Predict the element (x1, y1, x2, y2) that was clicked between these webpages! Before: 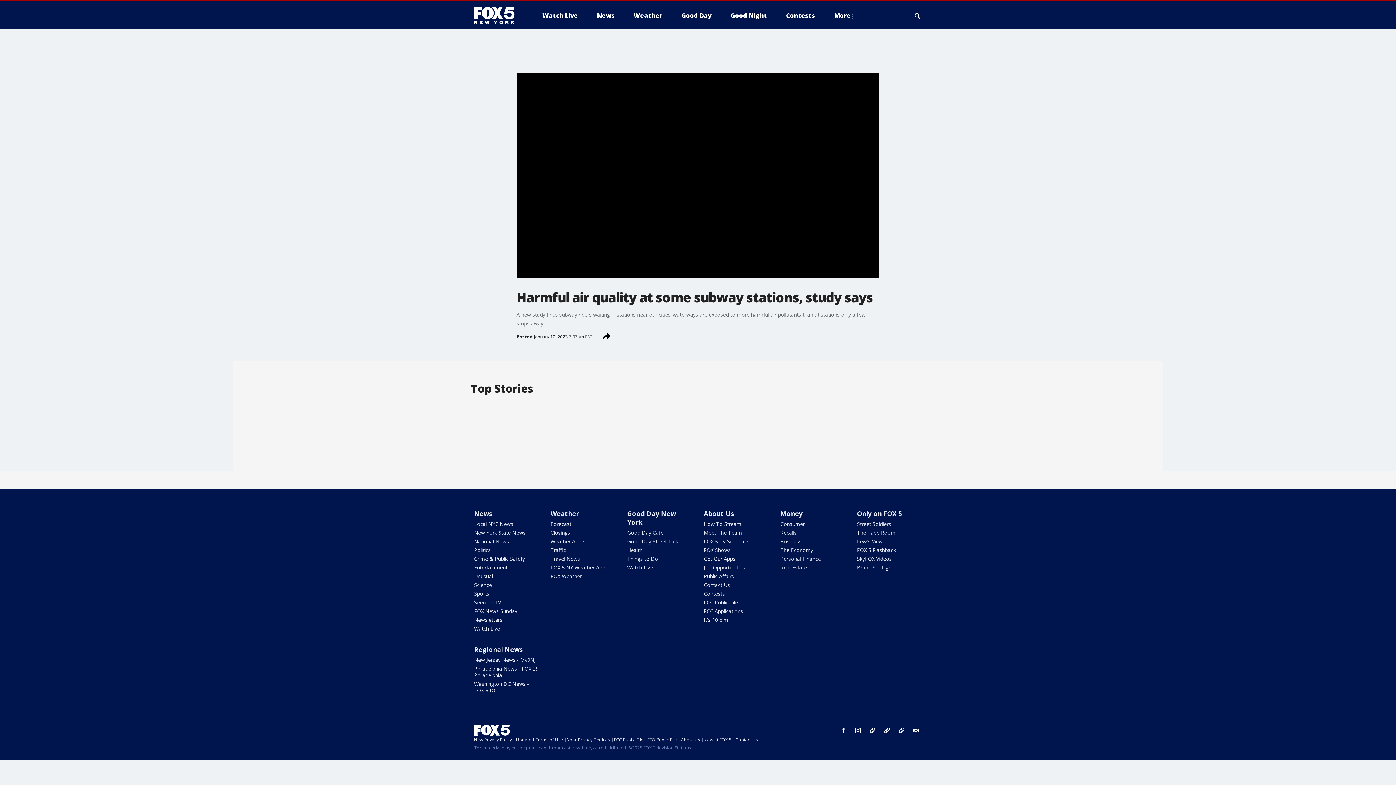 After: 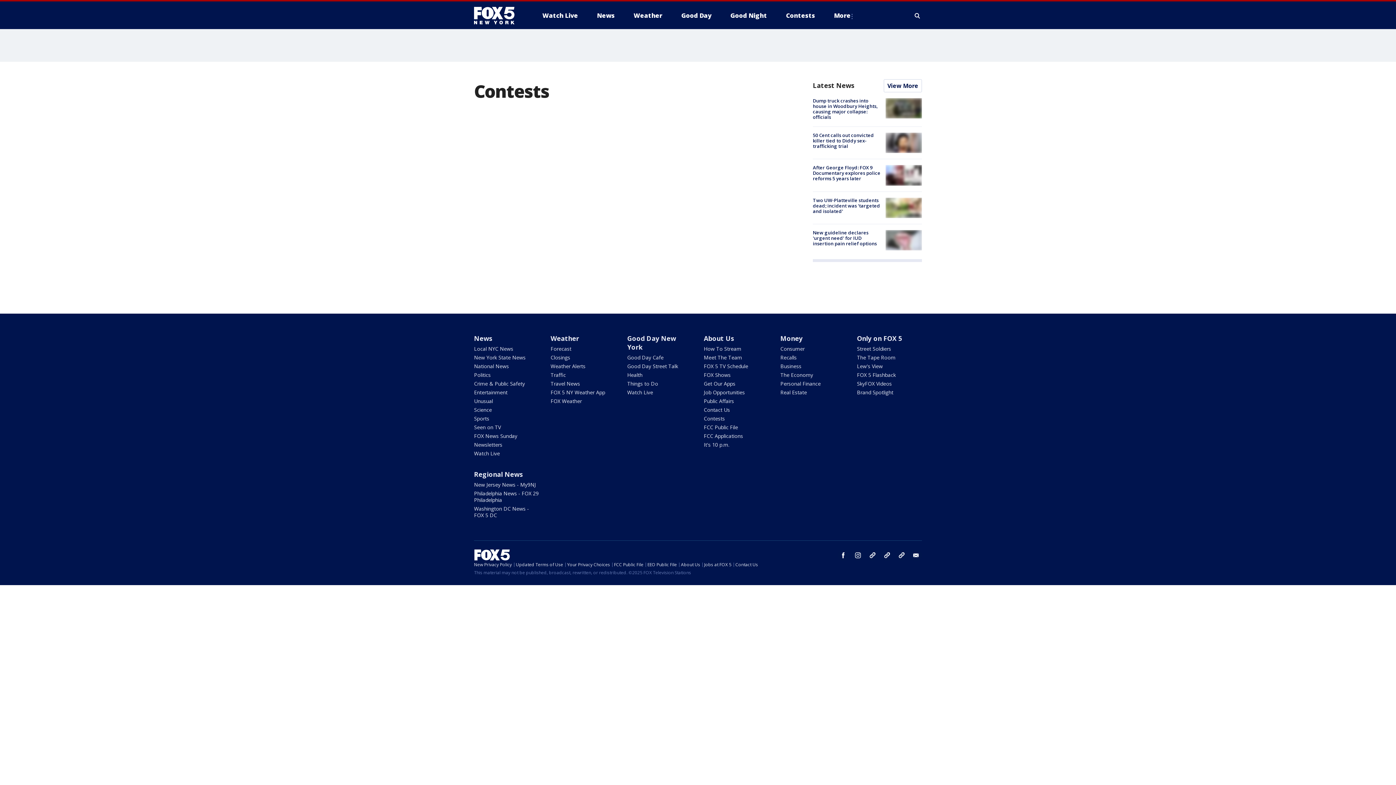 Action: bbox: (703, 590, 725, 597) label: Contests